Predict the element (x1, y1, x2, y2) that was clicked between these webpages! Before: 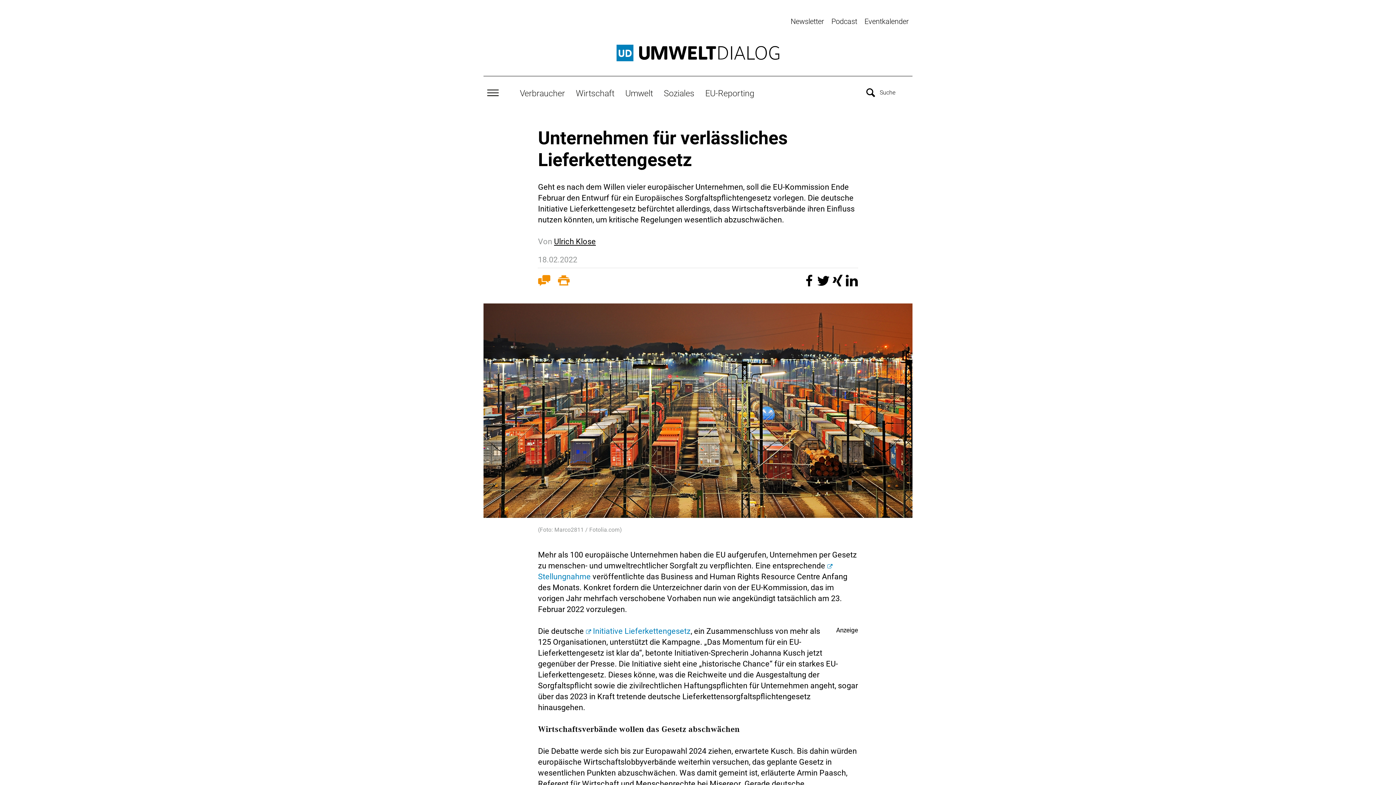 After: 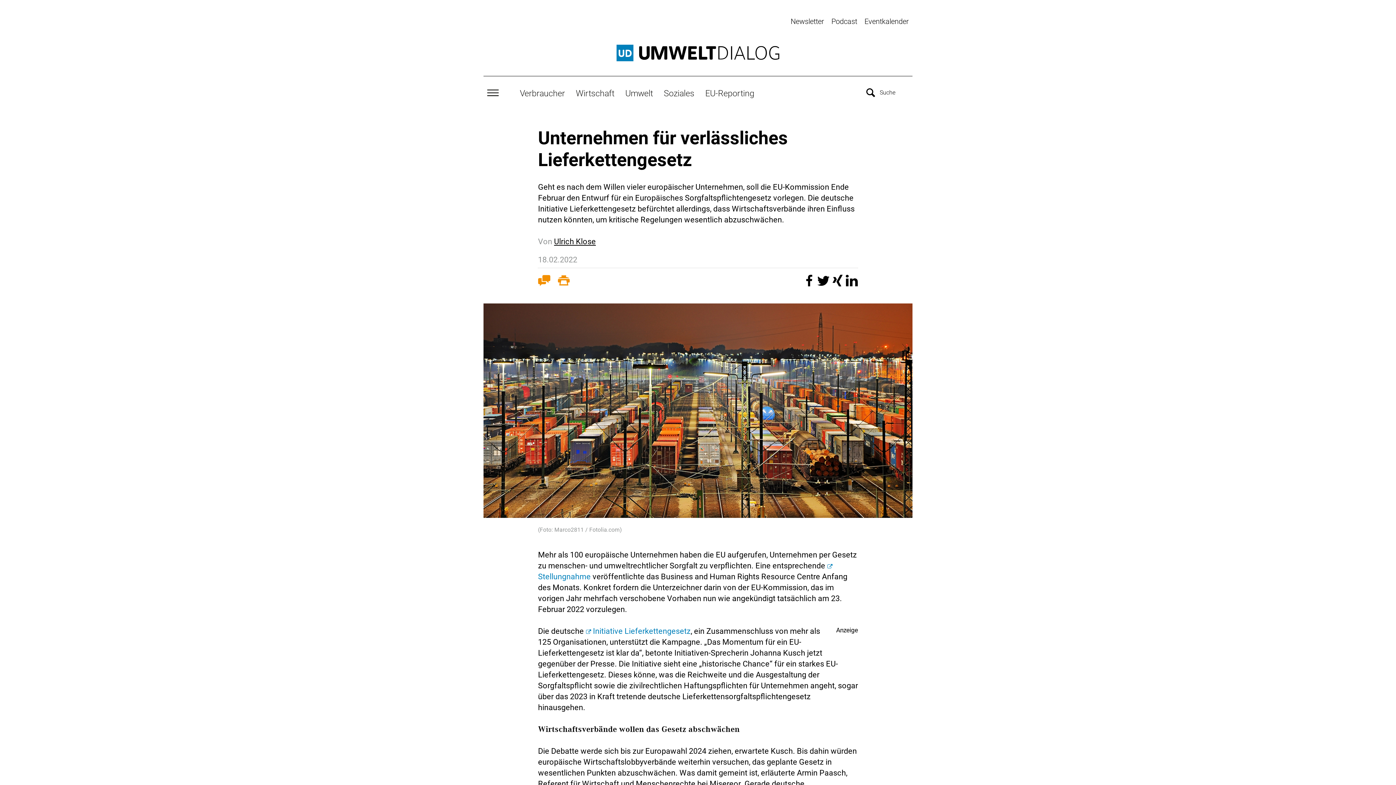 Action: bbox: (845, 279, 858, 288)